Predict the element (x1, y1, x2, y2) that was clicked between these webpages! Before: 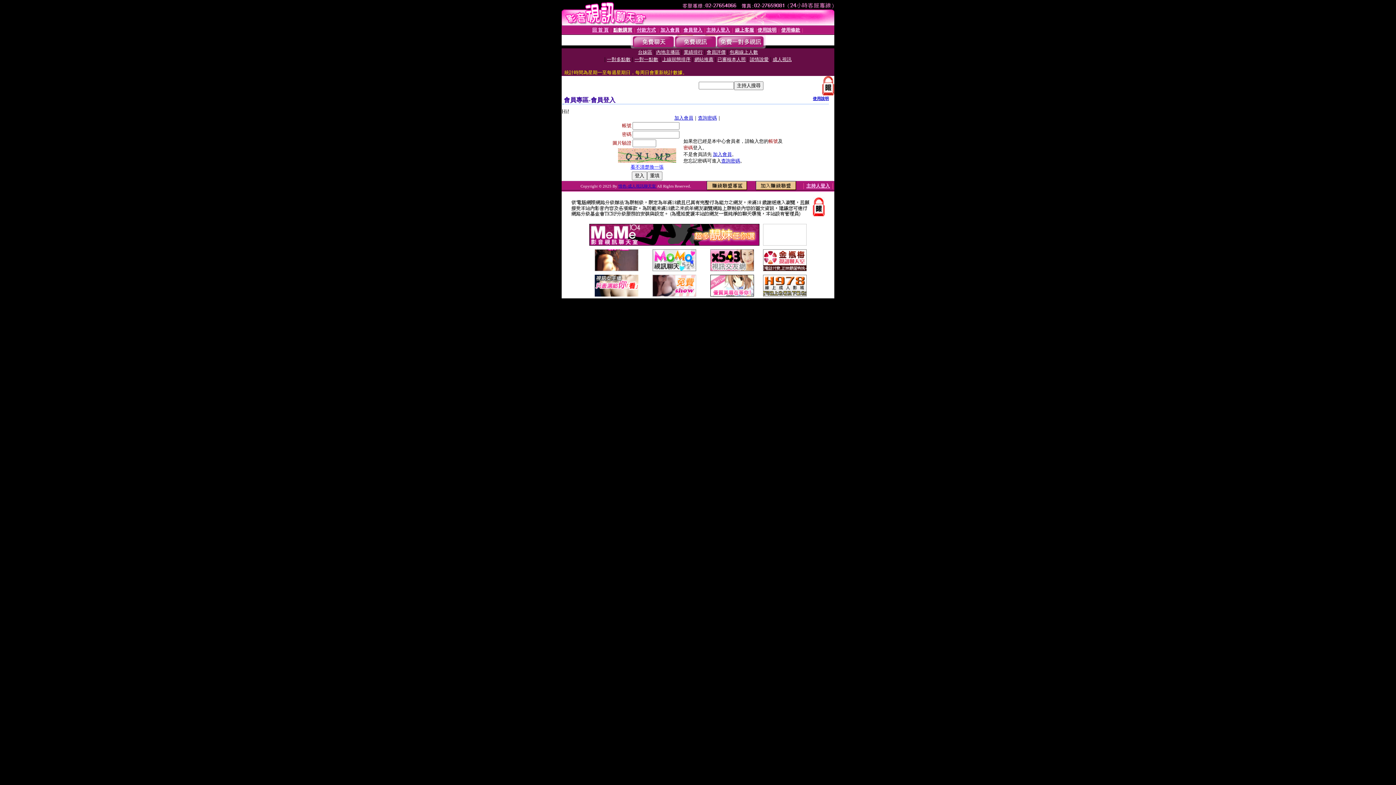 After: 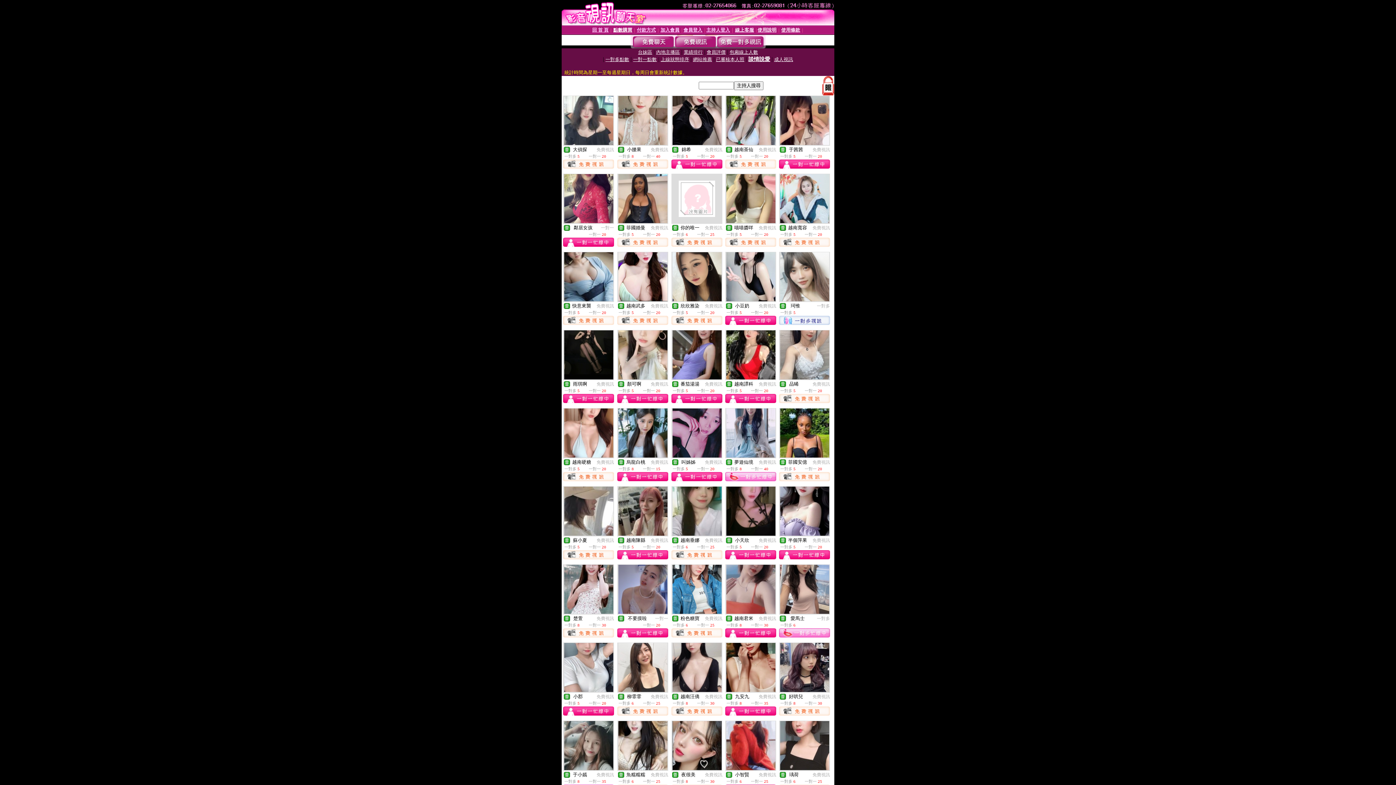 Action: label: 談情說愛 bbox: (750, 56, 768, 62)